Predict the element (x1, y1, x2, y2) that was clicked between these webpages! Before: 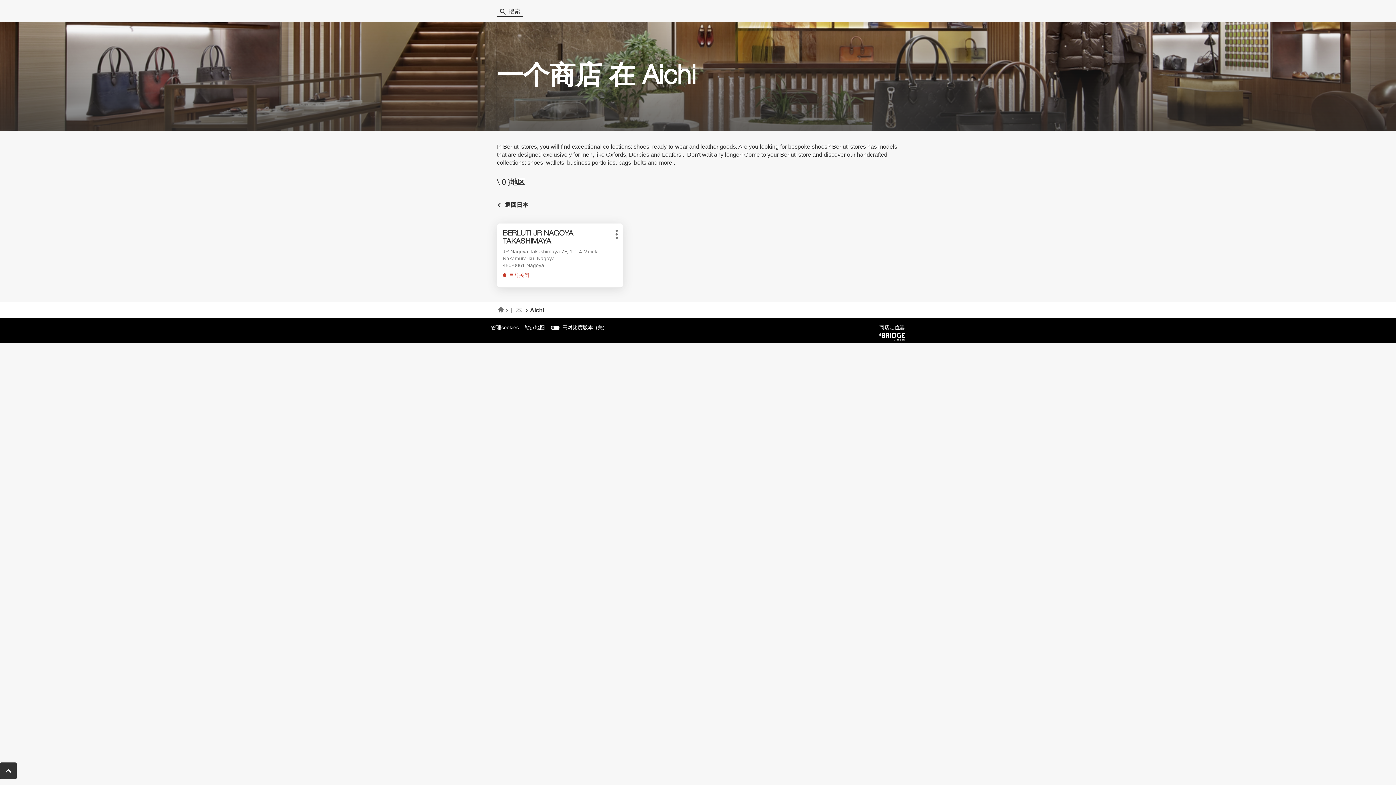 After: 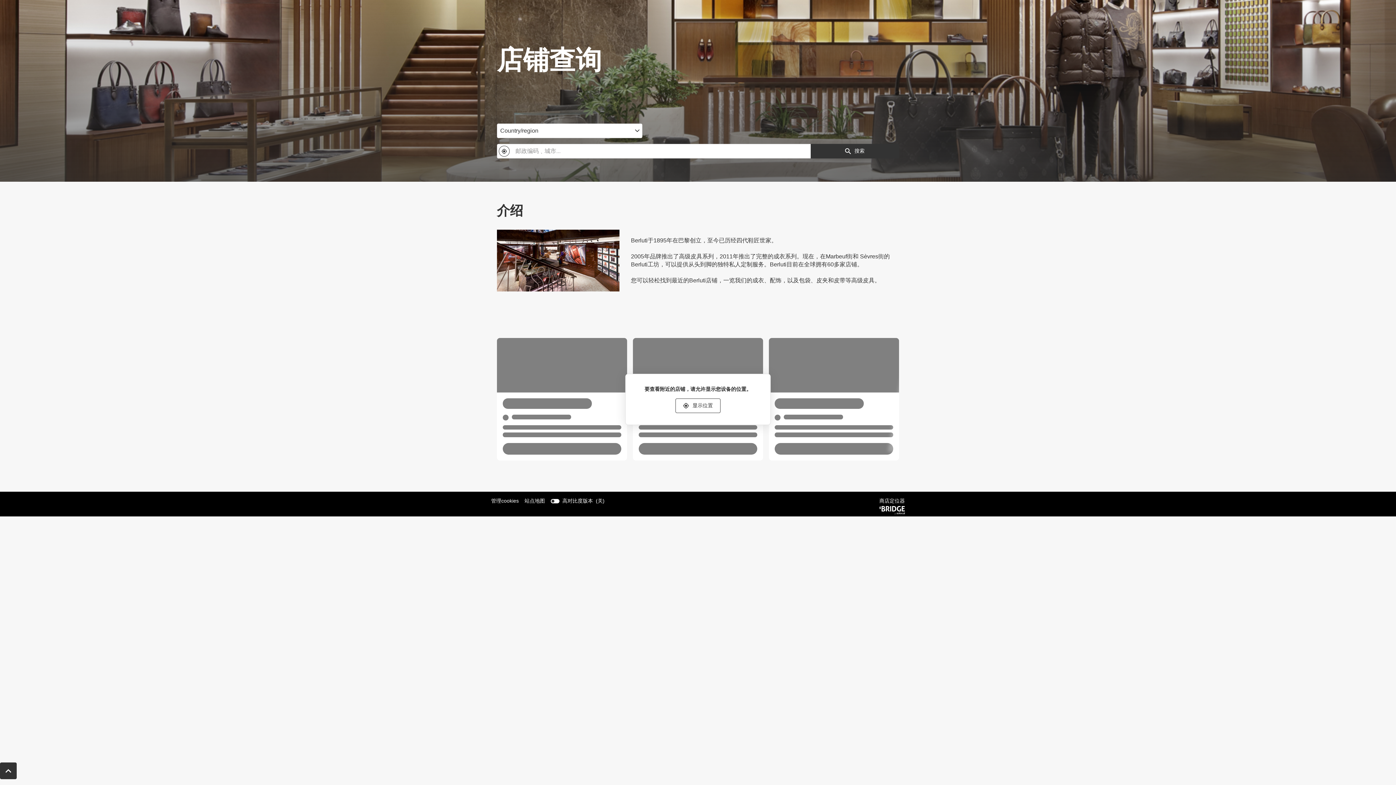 Action: label: 主页 bbox: (498, 307, 504, 313)